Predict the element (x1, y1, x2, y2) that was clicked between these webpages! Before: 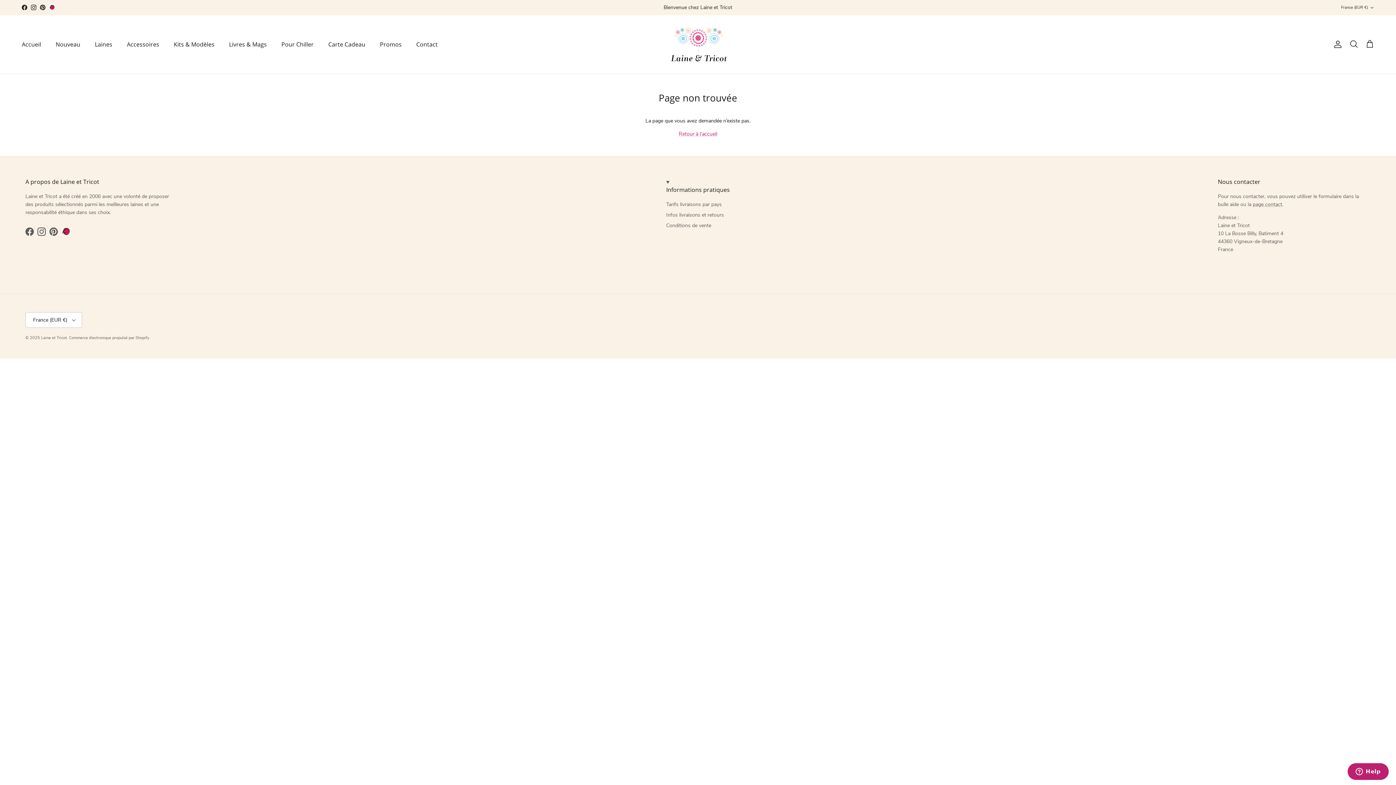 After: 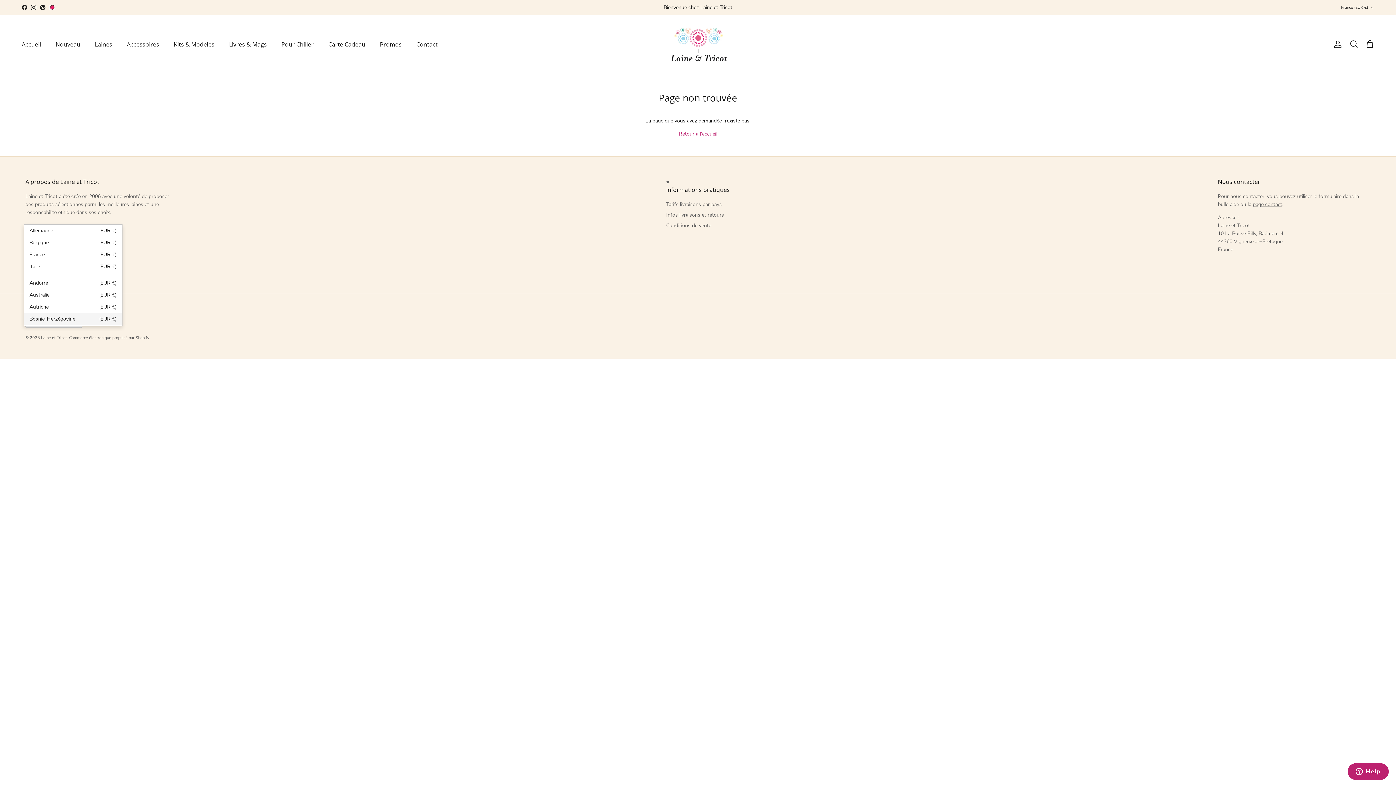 Action: bbox: (25, 312, 82, 328) label: France (EUR €)